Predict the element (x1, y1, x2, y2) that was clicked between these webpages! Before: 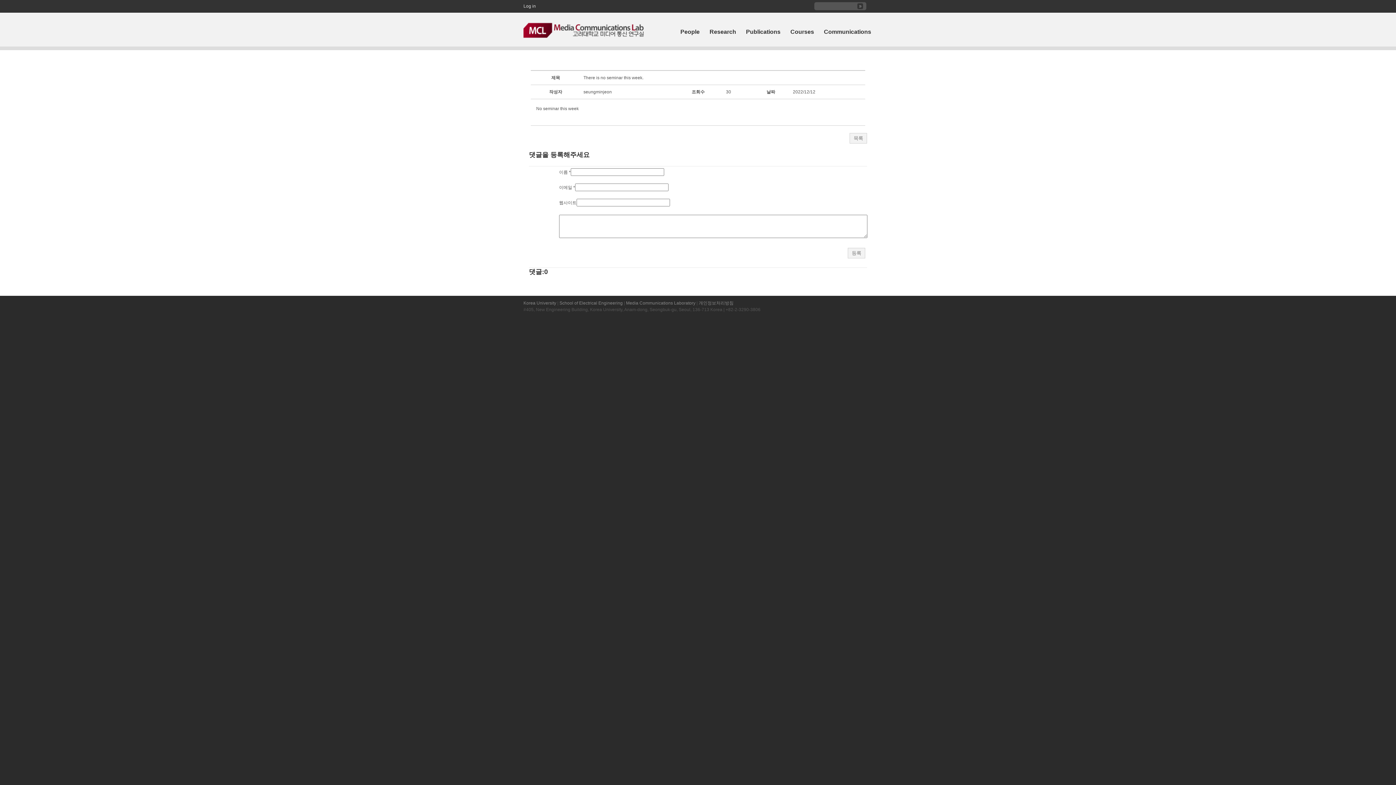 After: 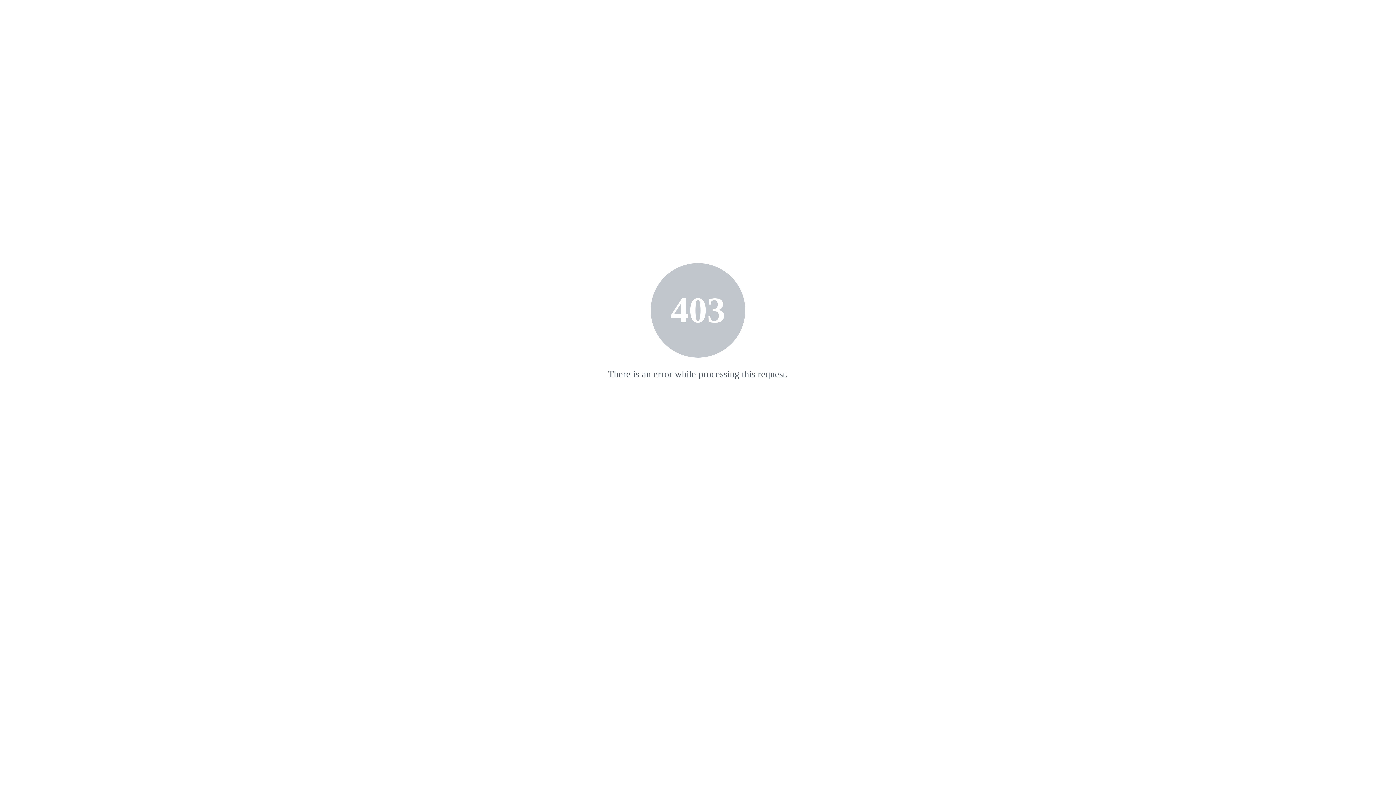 Action: bbox: (523, 3, 536, 8) label: Log in